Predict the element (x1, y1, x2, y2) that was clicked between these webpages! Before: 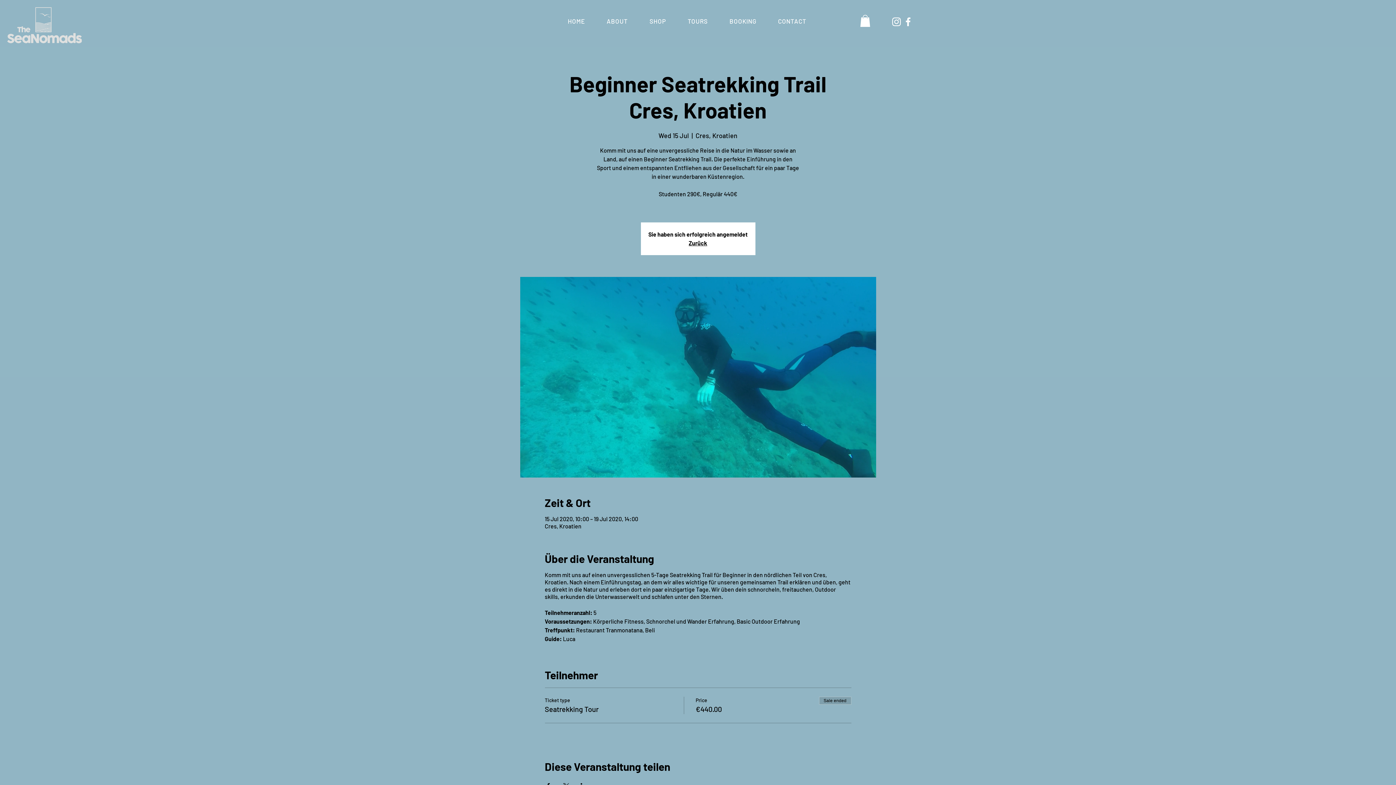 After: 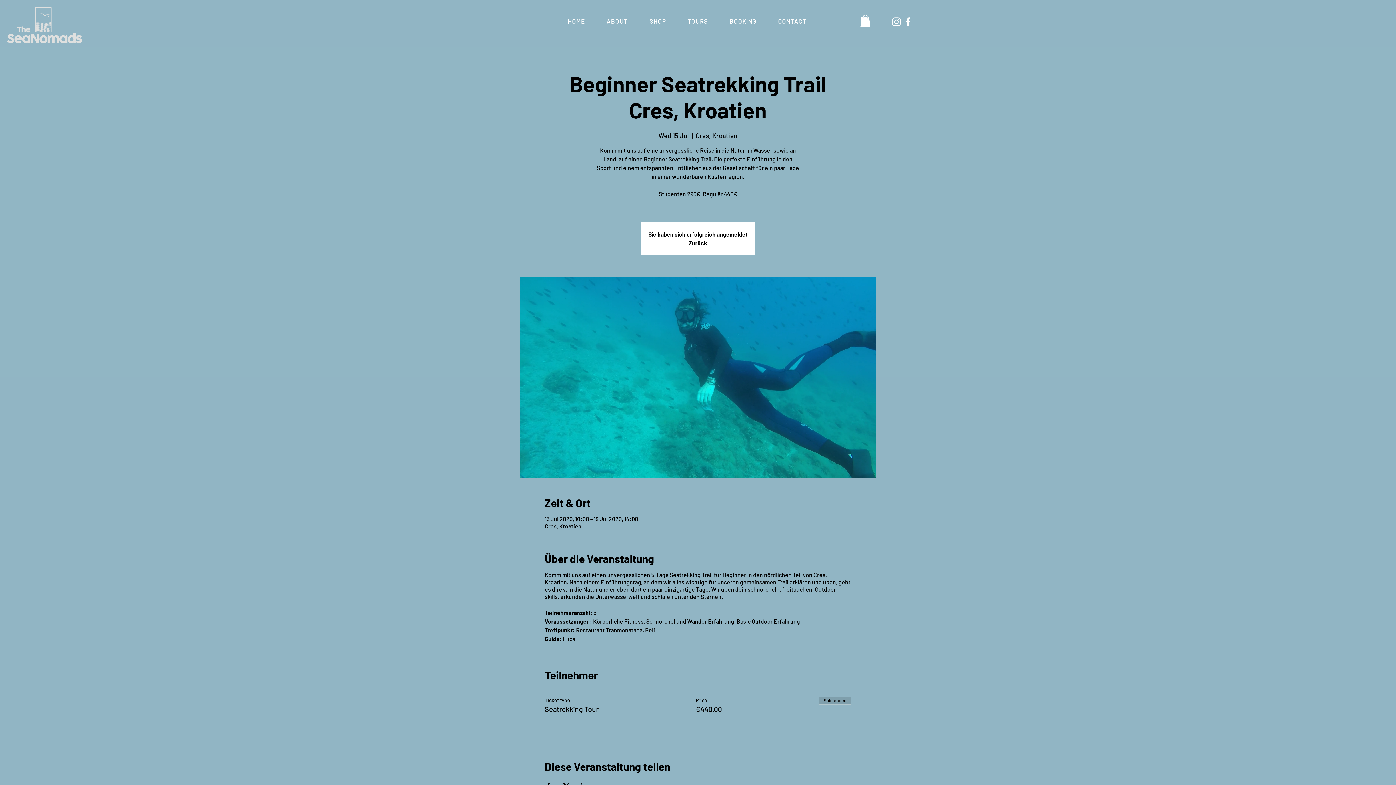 Action: label: White Instagram Icon bbox: (890, 16, 902, 27)